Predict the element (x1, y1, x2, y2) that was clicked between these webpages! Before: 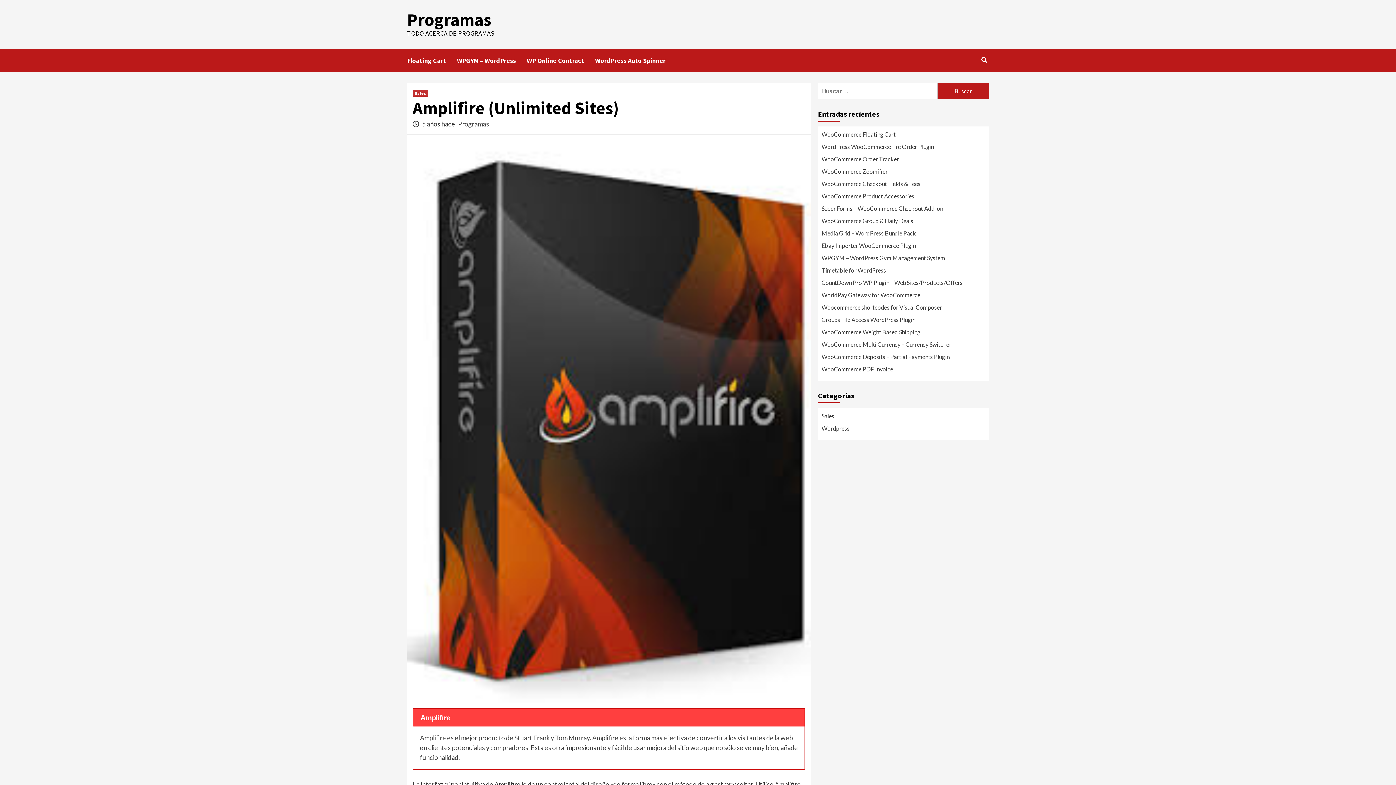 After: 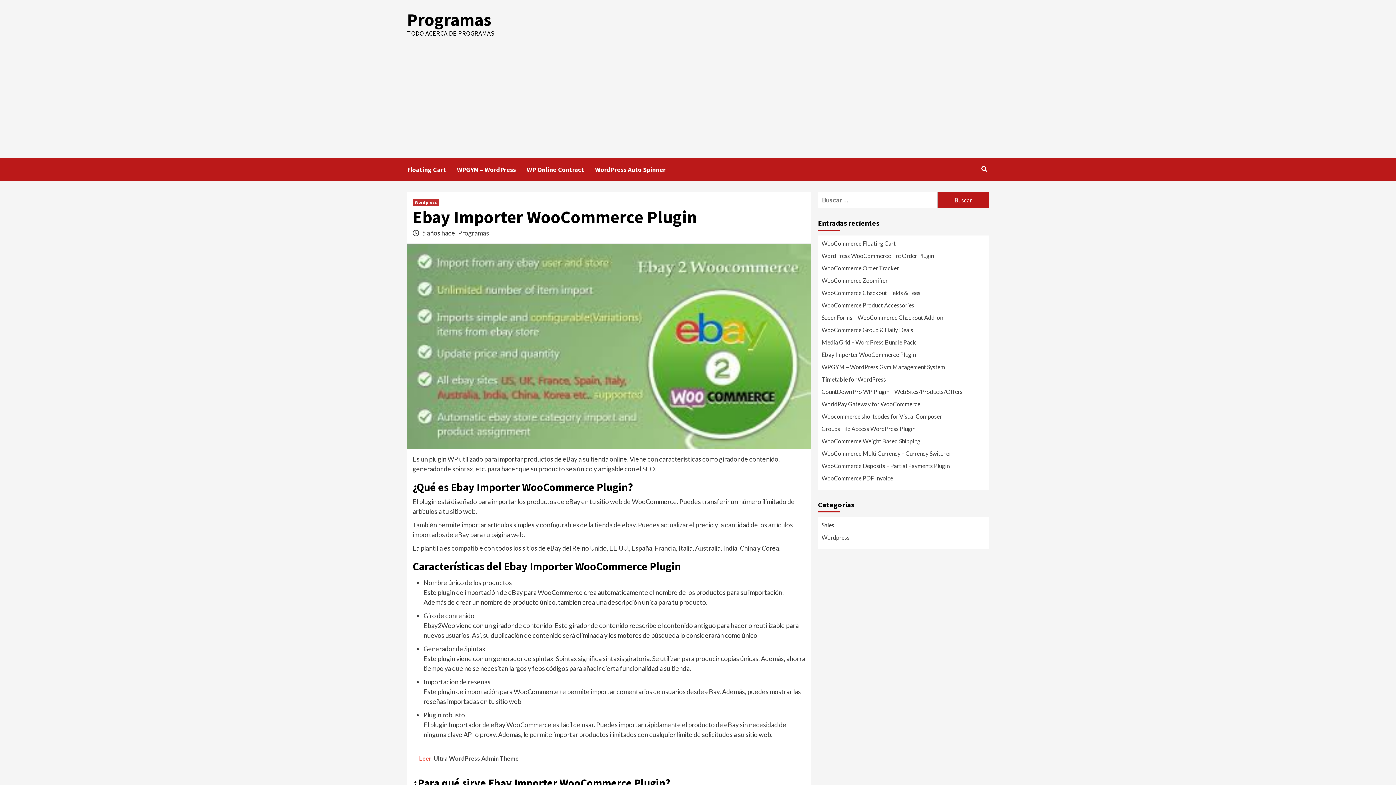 Action: bbox: (821, 241, 985, 253) label: Ebay Importer WooCommerce Plugin